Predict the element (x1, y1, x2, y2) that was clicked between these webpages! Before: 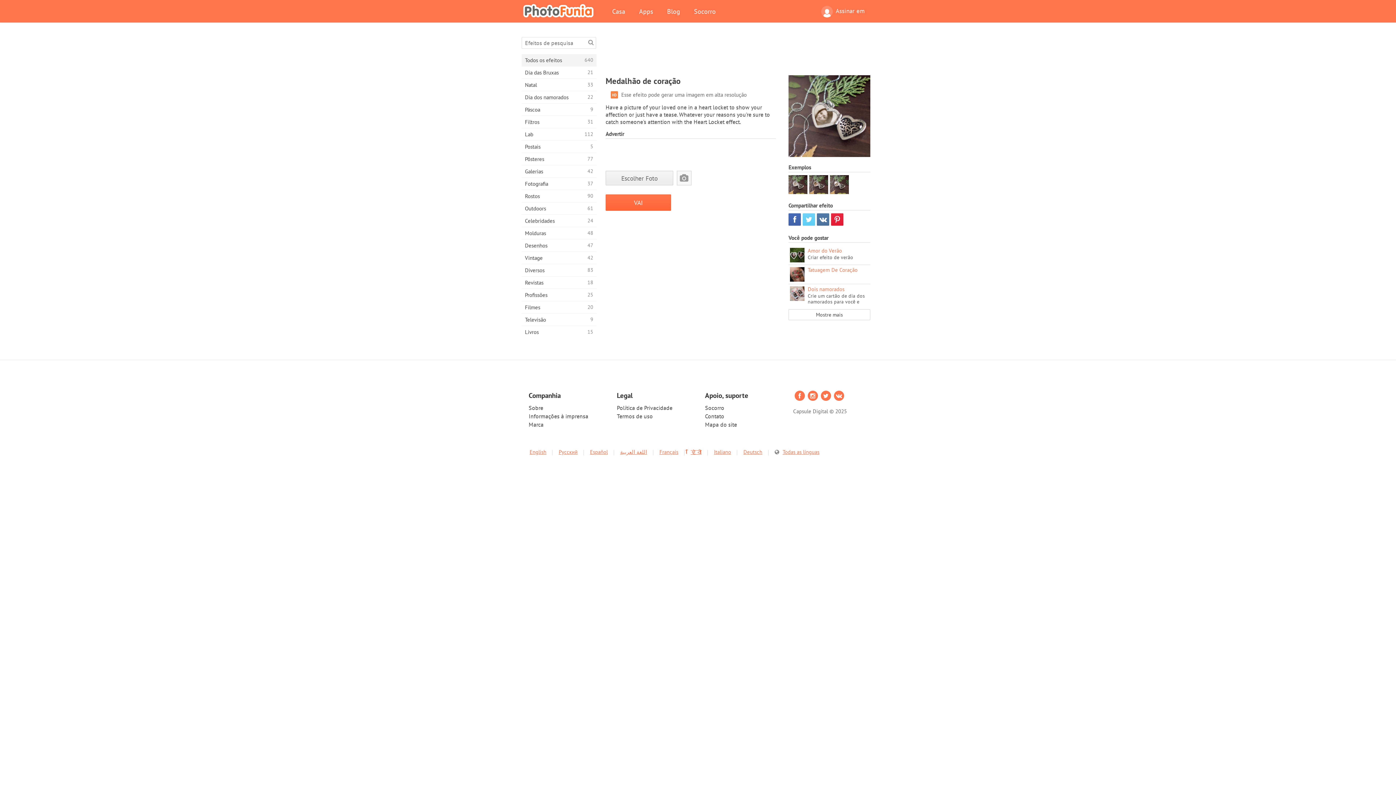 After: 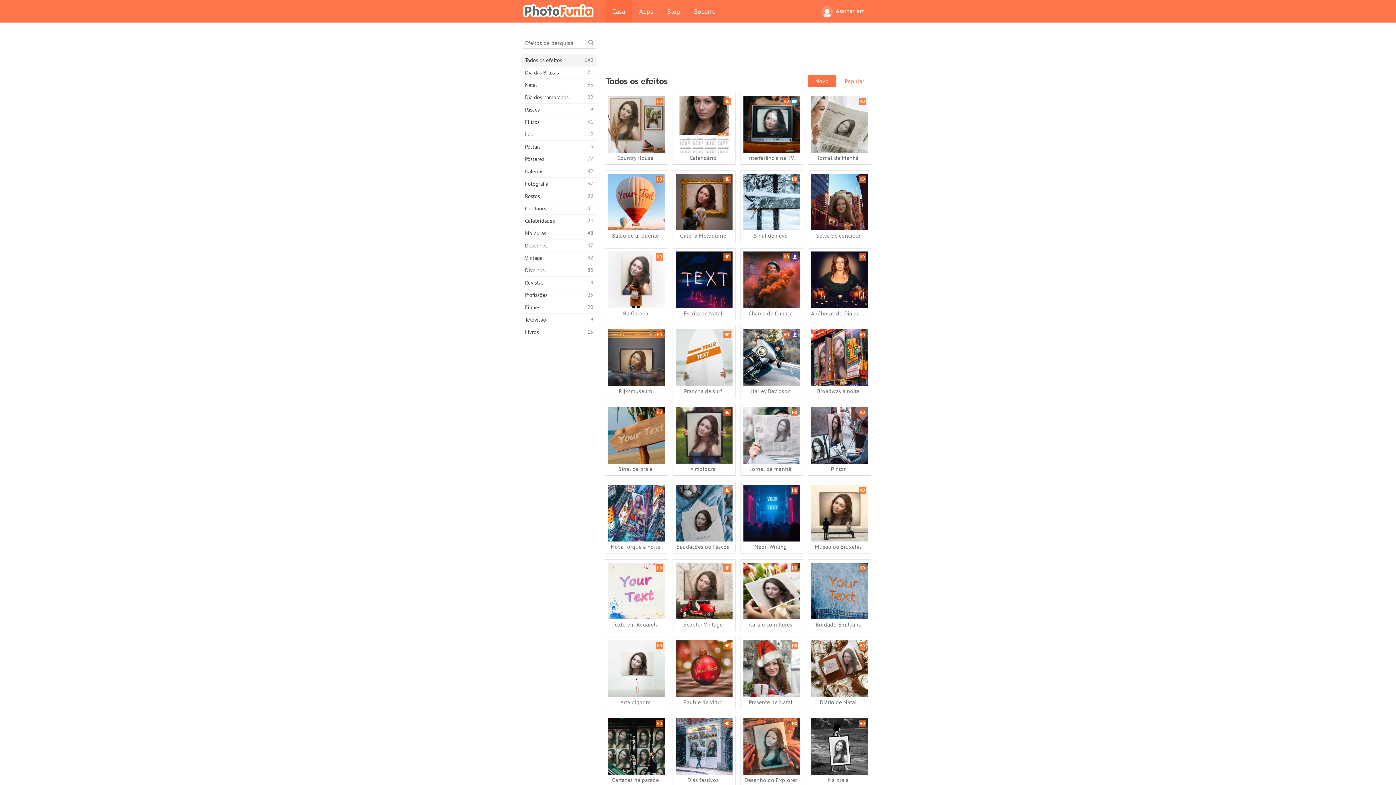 Action: label: Casa bbox: (605, 0, 632, 22)